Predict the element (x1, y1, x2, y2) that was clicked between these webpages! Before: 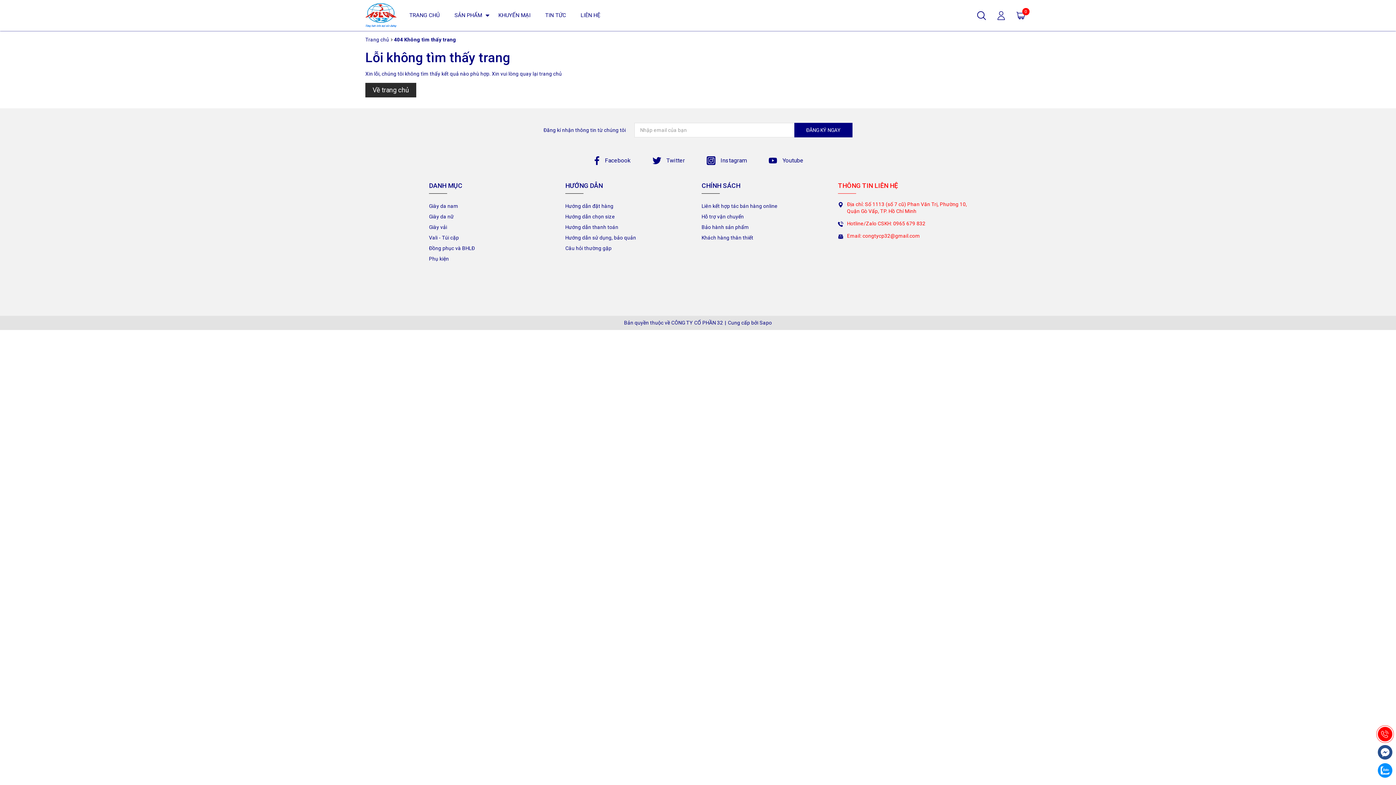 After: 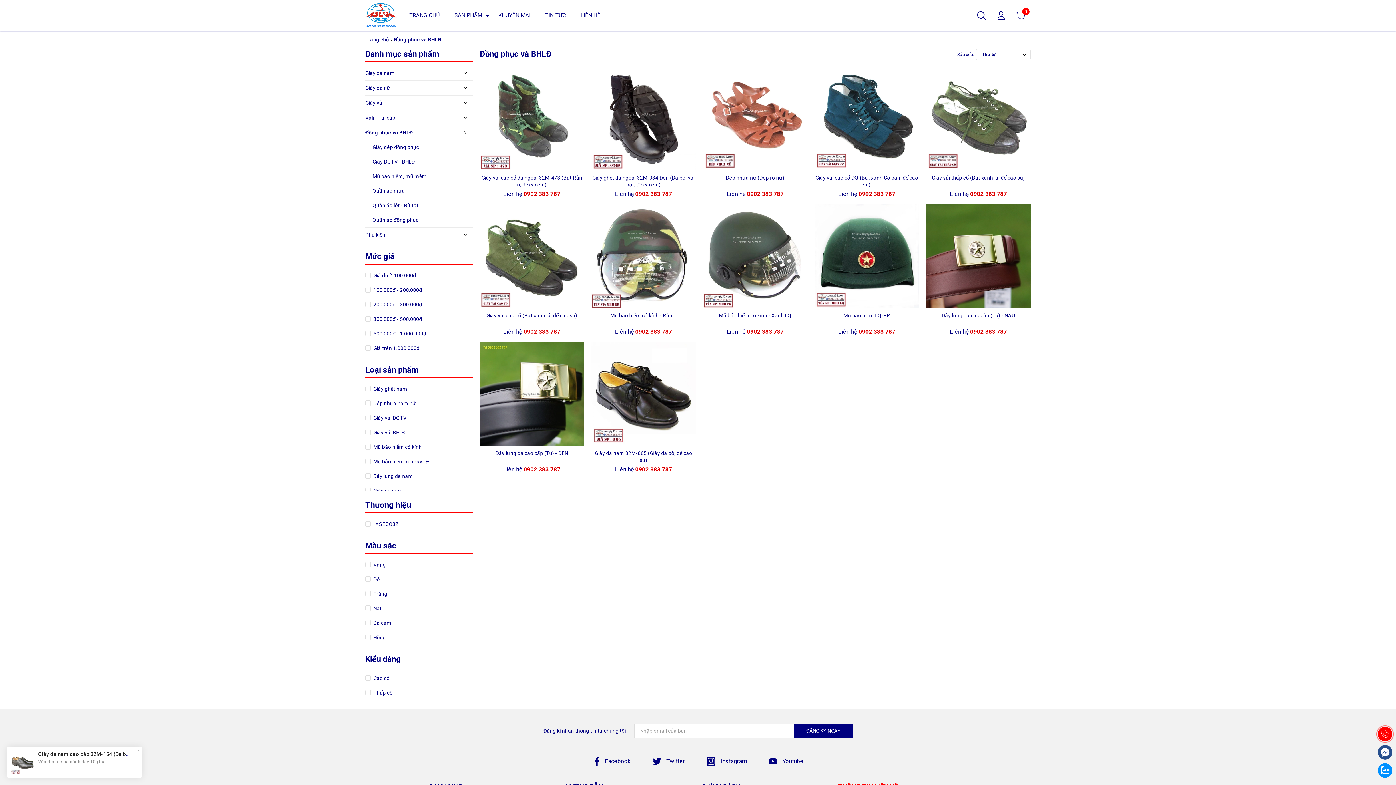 Action: bbox: (429, 245, 475, 251) label: Đồng phục và BHLĐ